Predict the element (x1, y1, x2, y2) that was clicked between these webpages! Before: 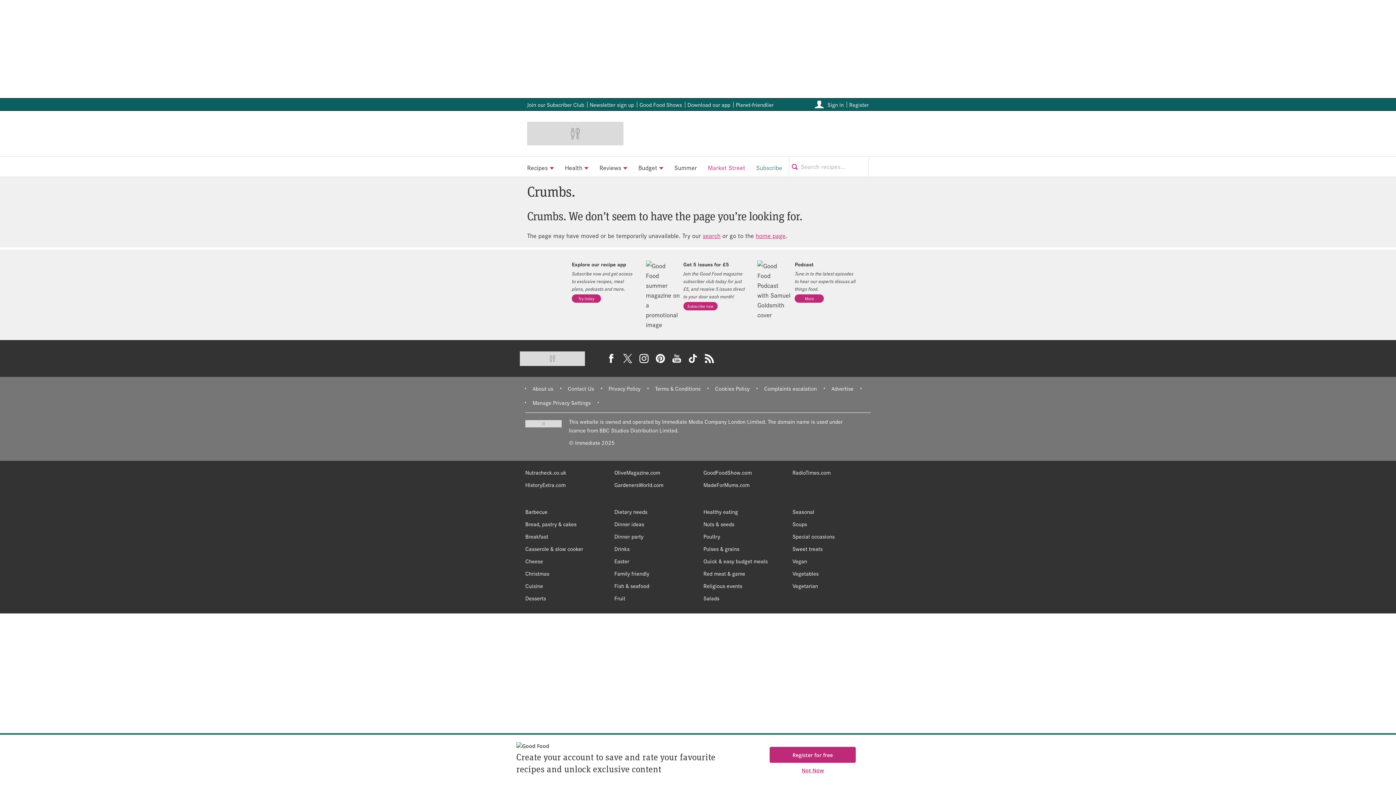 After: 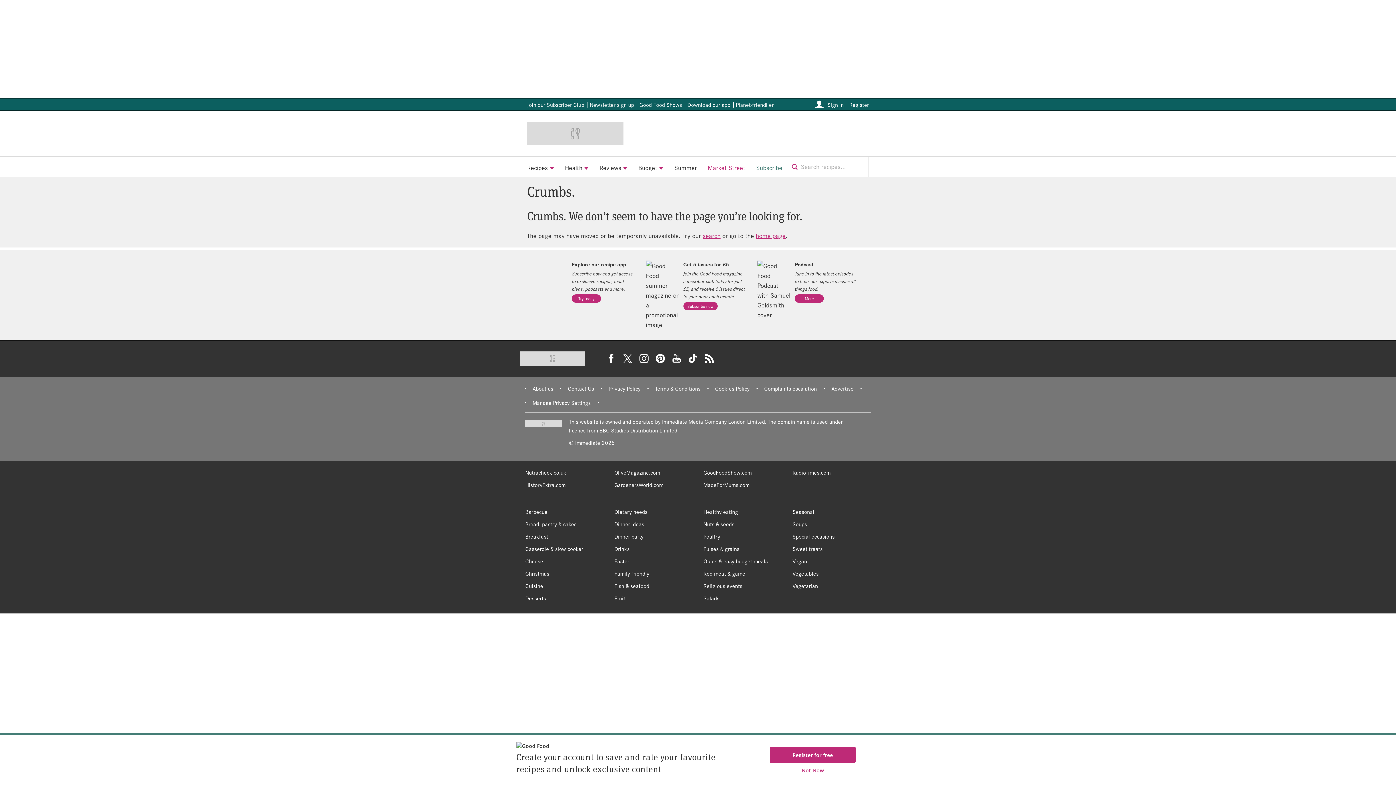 Action: label: Visit us on Instagram bbox: (636, 350, 652, 367)